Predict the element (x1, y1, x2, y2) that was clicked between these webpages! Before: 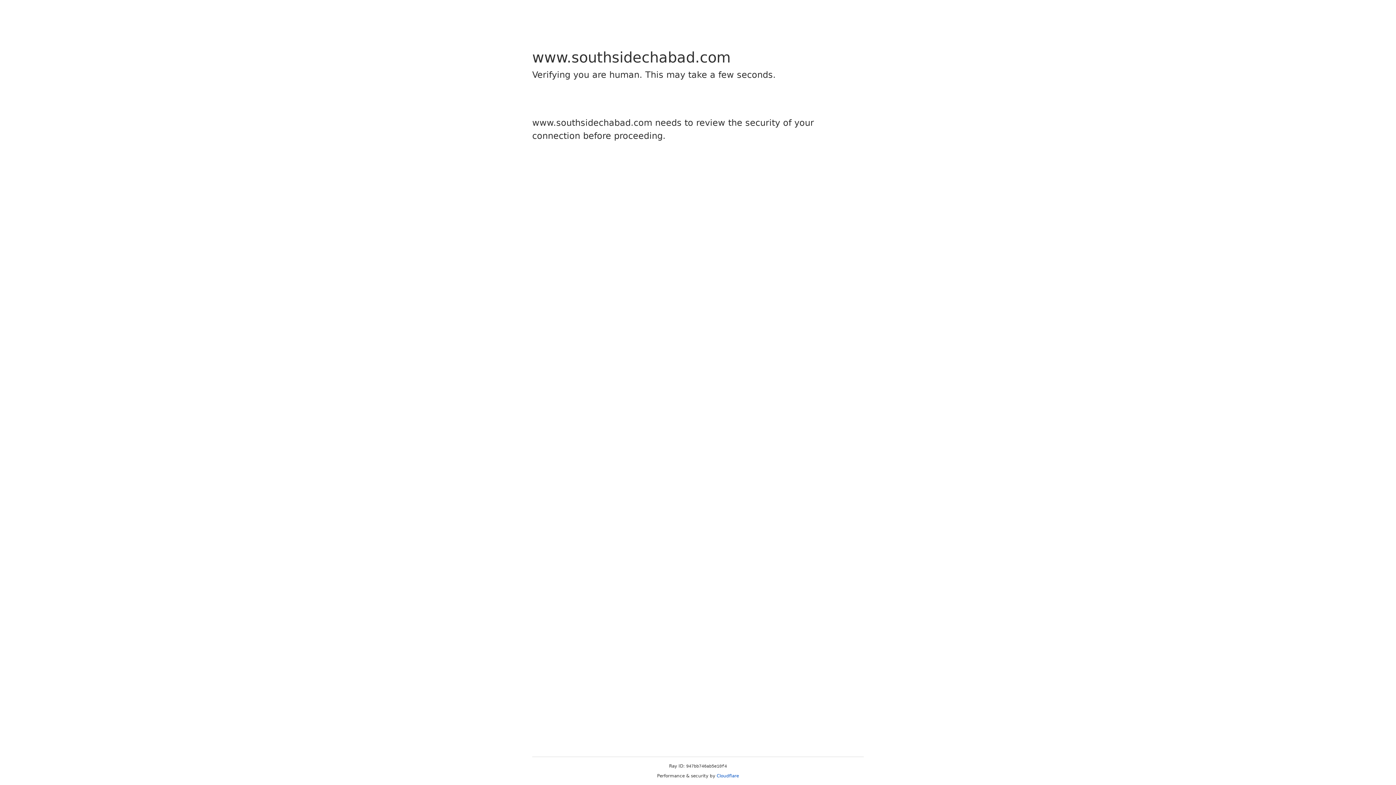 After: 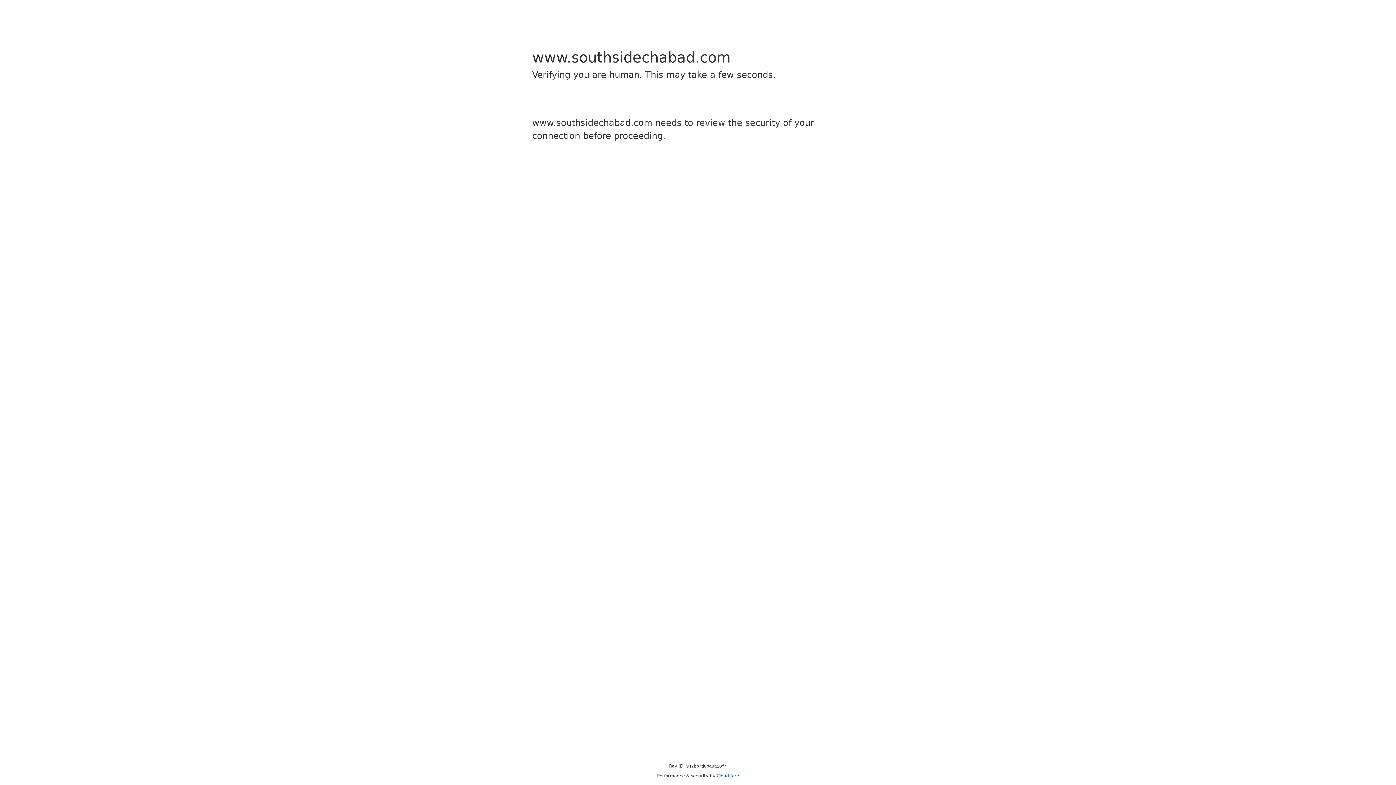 Action: bbox: (716, 773, 739, 778) label: Cloudflare